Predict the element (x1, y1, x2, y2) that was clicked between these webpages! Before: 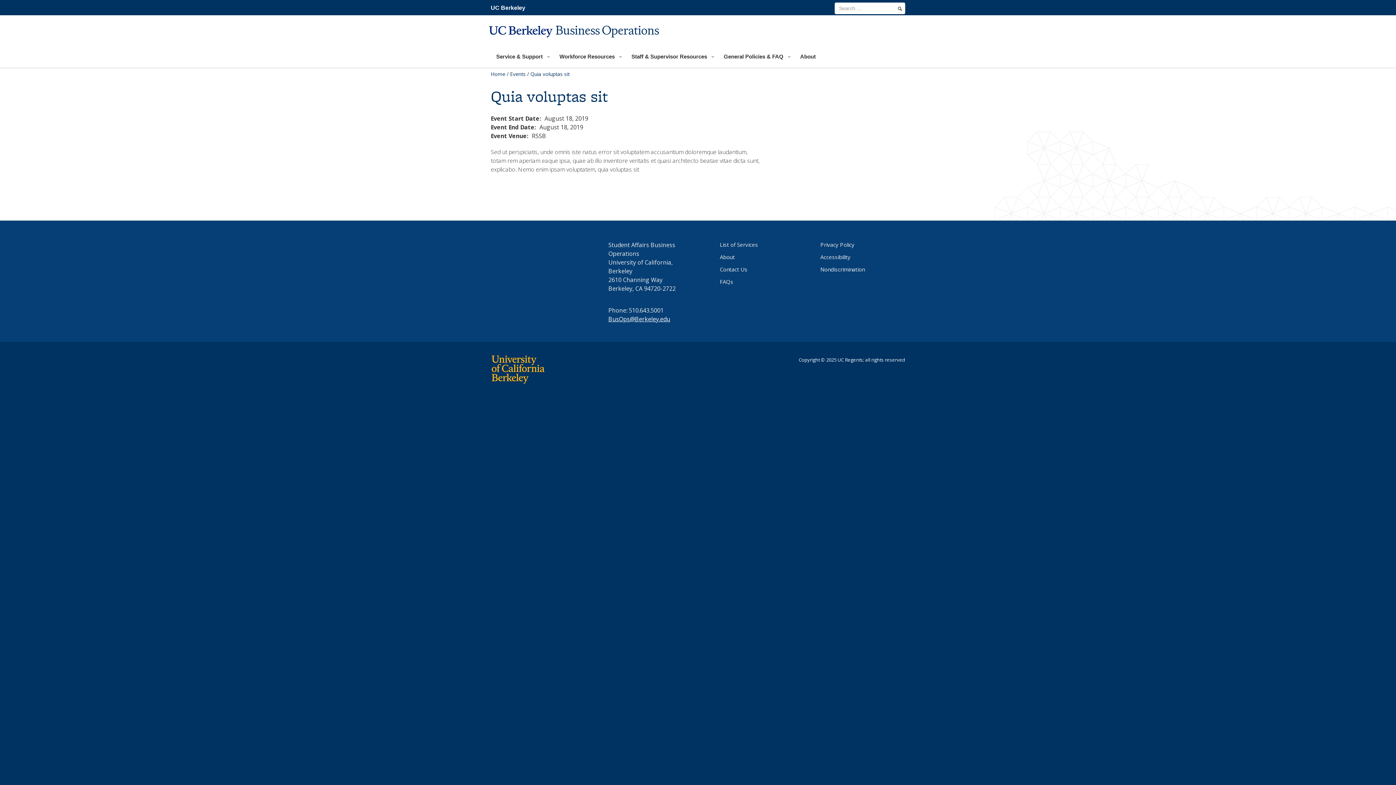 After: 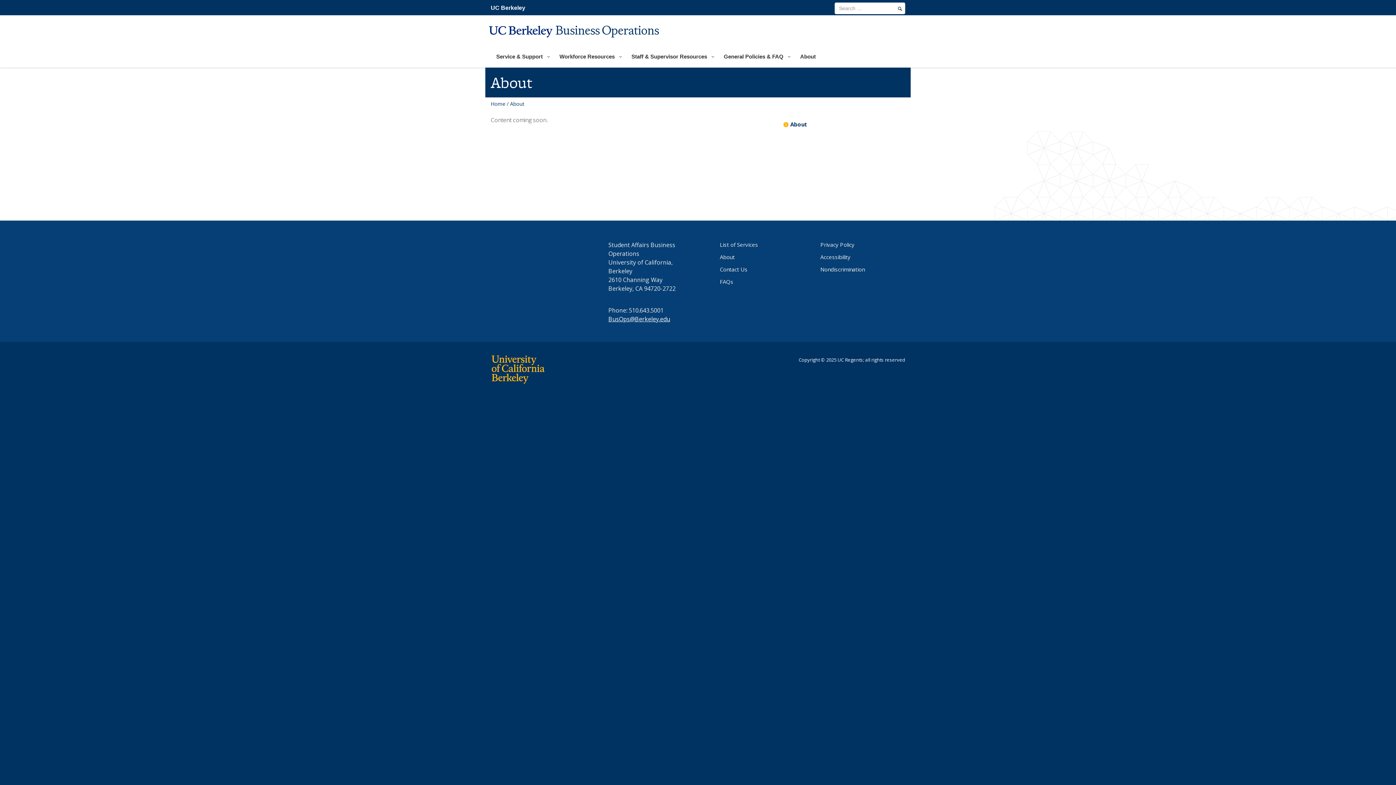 Action: label: About bbox: (714, 251, 782, 262)